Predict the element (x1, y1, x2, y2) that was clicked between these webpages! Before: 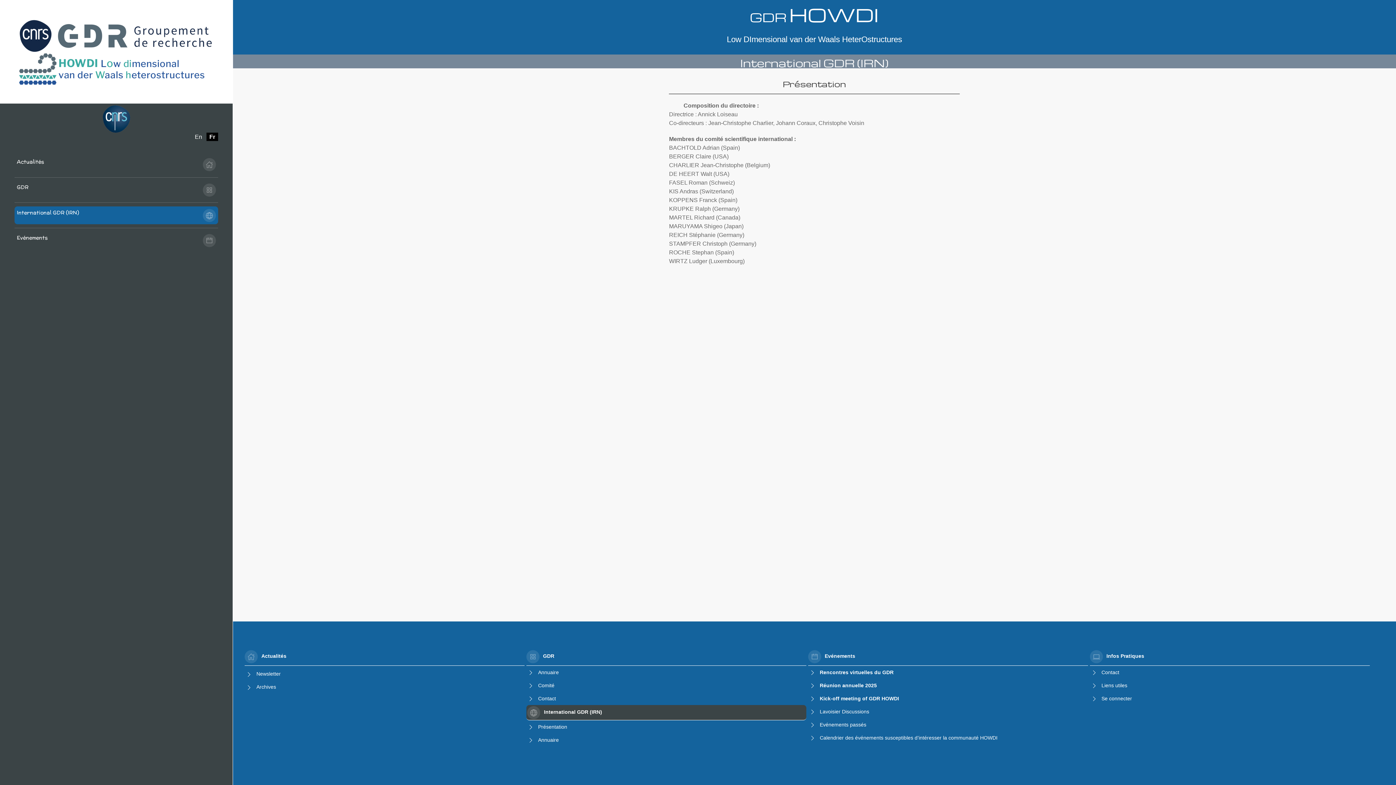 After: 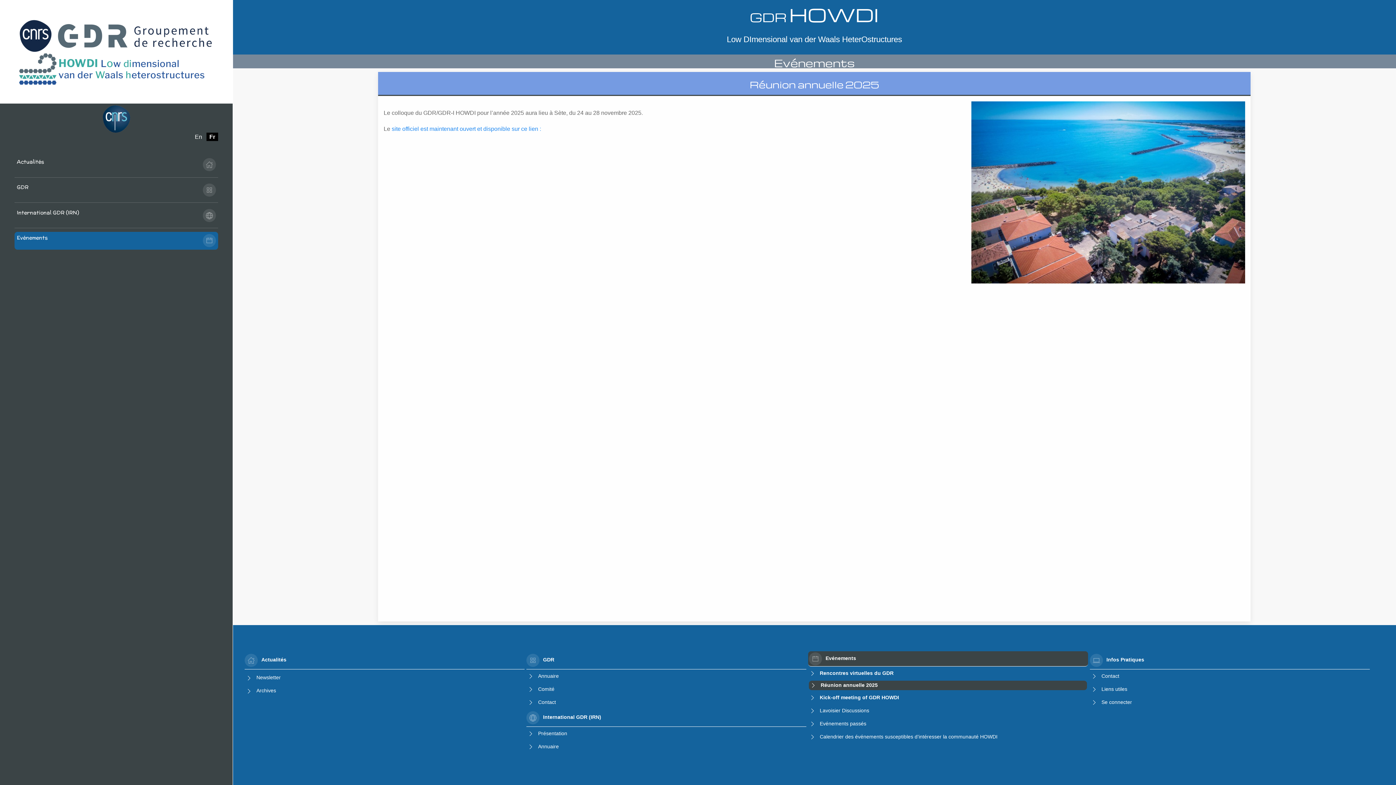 Action: label: Réunion annuelle 2025 bbox: (809, 680, 1087, 691)